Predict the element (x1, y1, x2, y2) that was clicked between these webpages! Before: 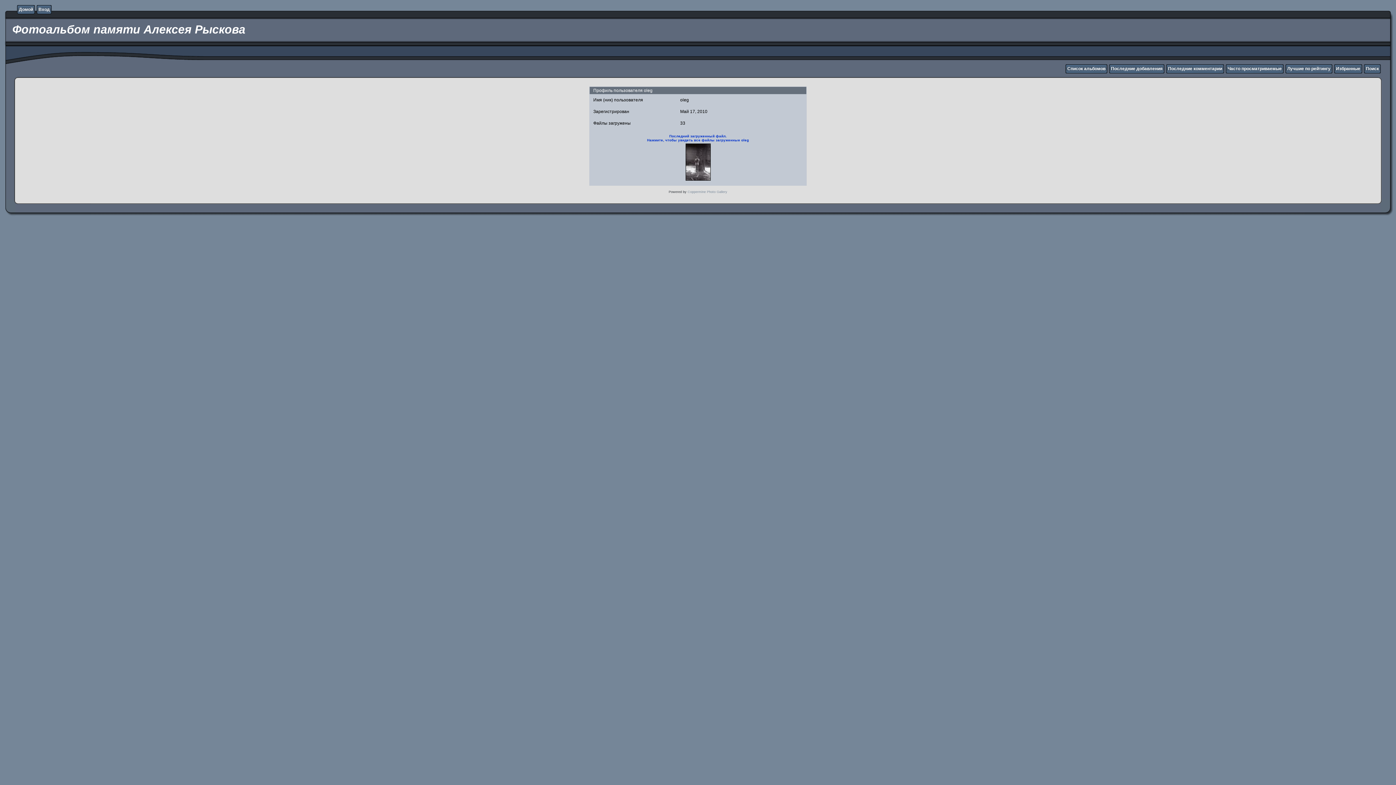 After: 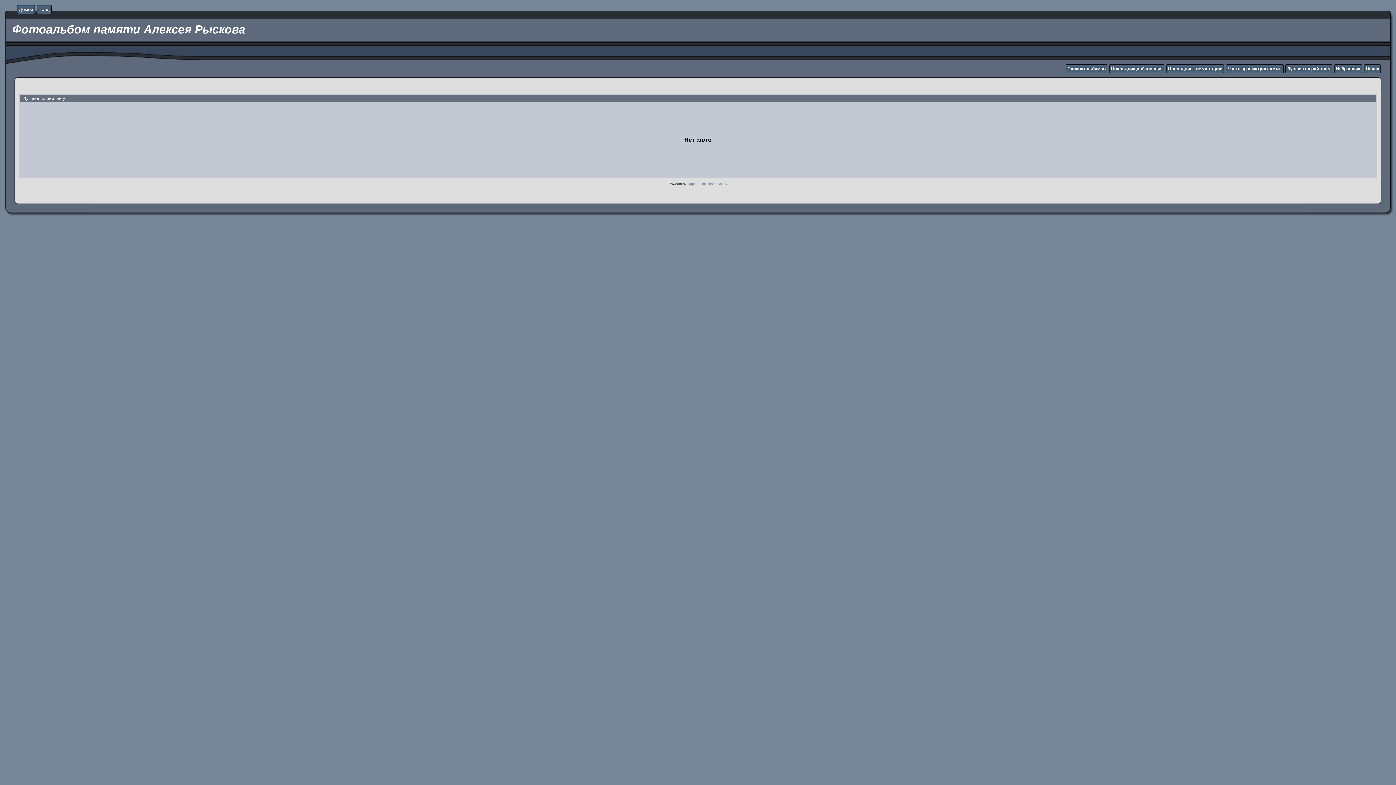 Action: bbox: (1287, 66, 1330, 71) label: Лучшие по рейтингу